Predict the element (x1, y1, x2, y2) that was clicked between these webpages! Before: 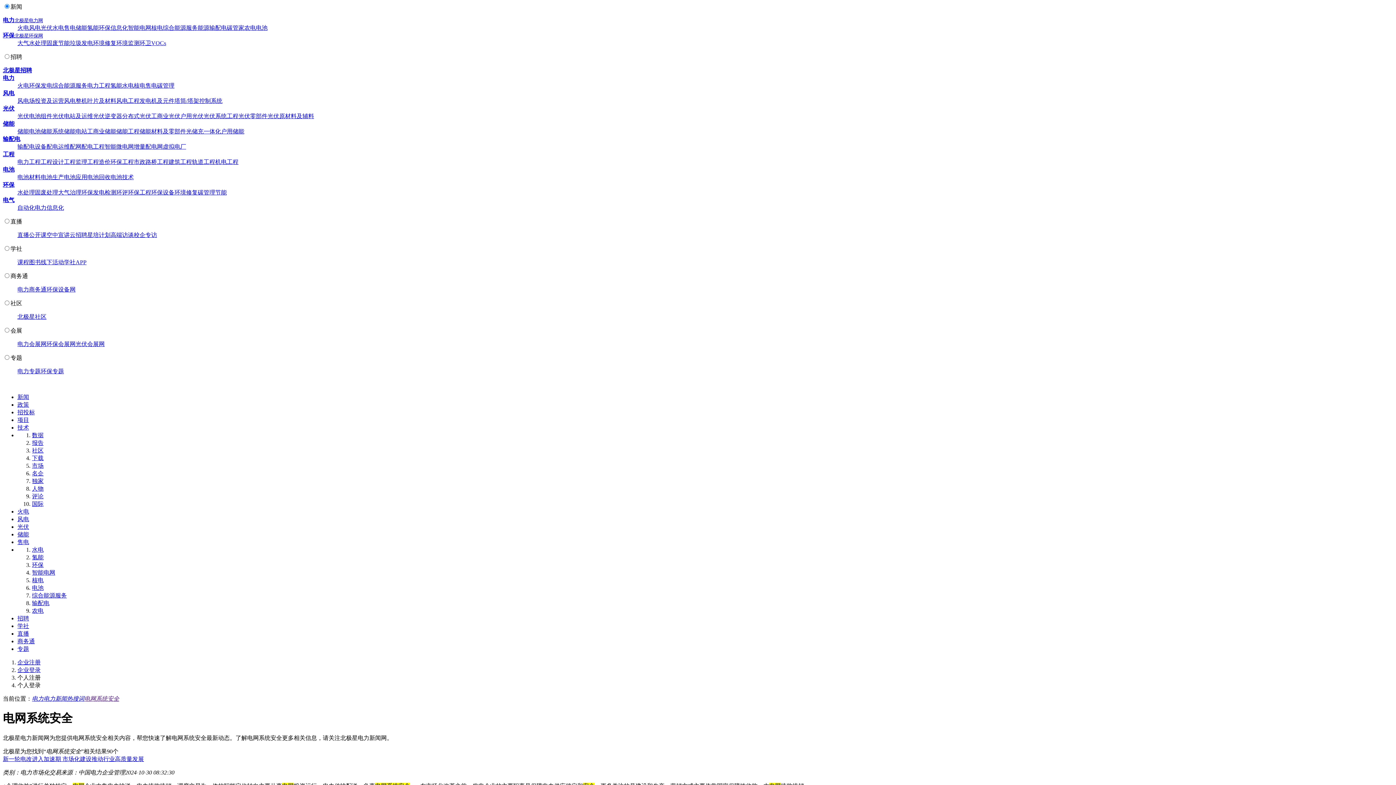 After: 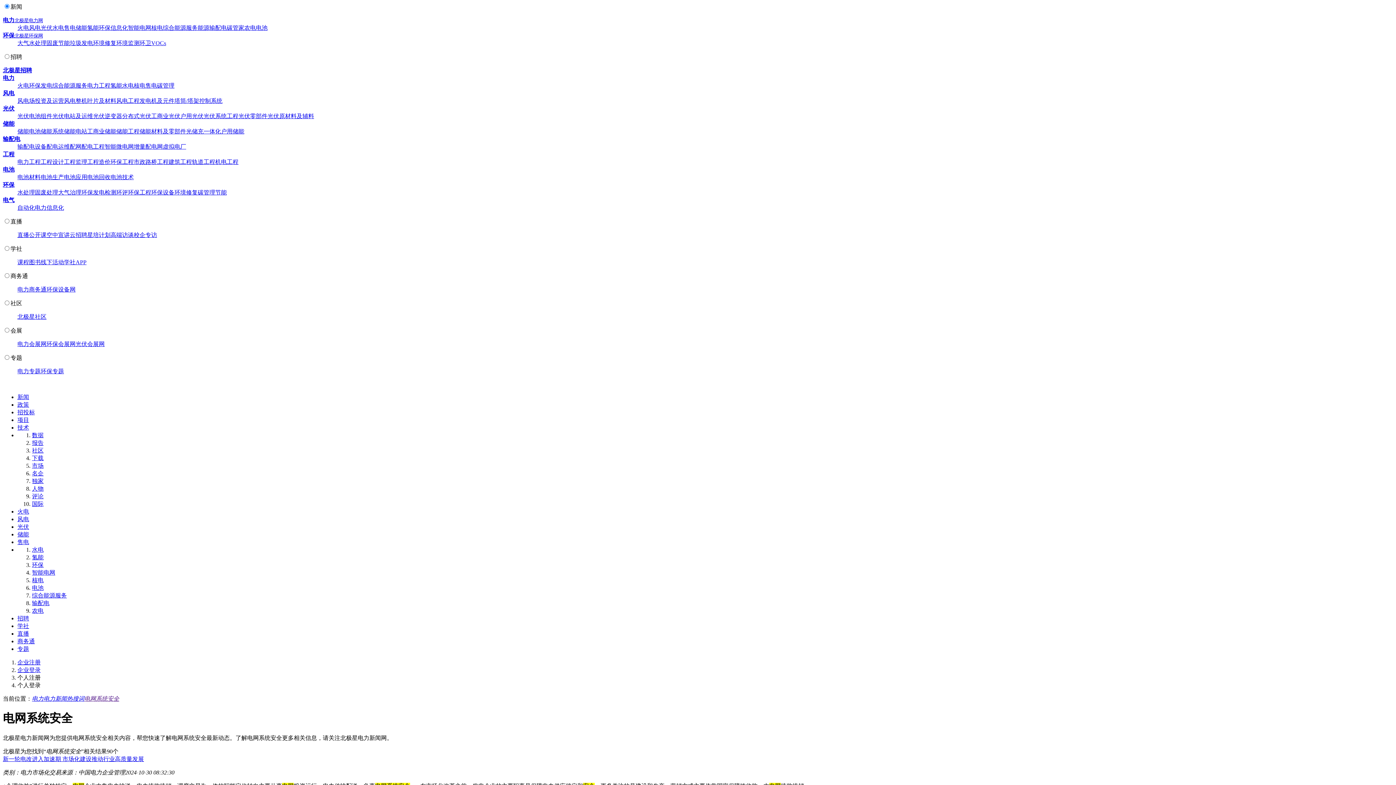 Action: label: 户用储能 bbox: (221, 128, 244, 134)